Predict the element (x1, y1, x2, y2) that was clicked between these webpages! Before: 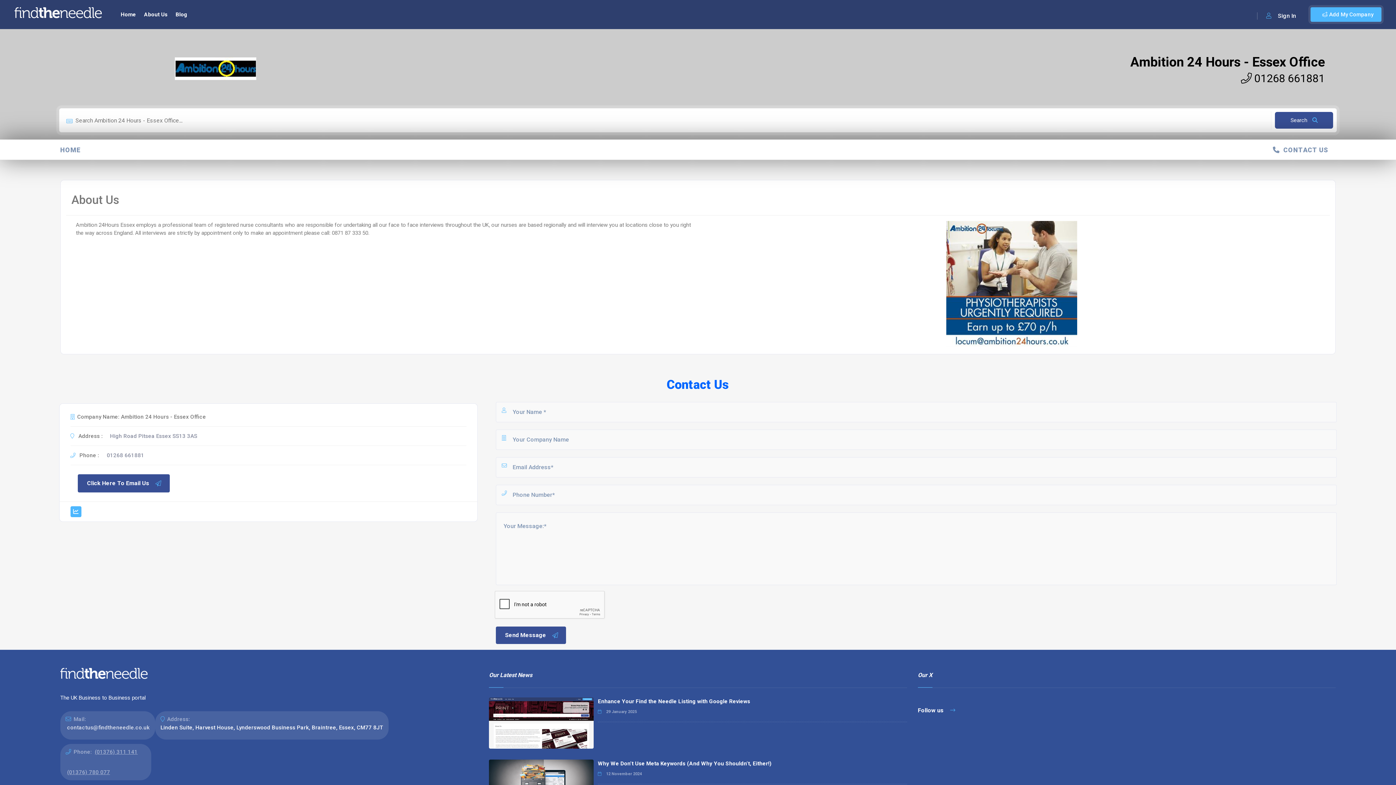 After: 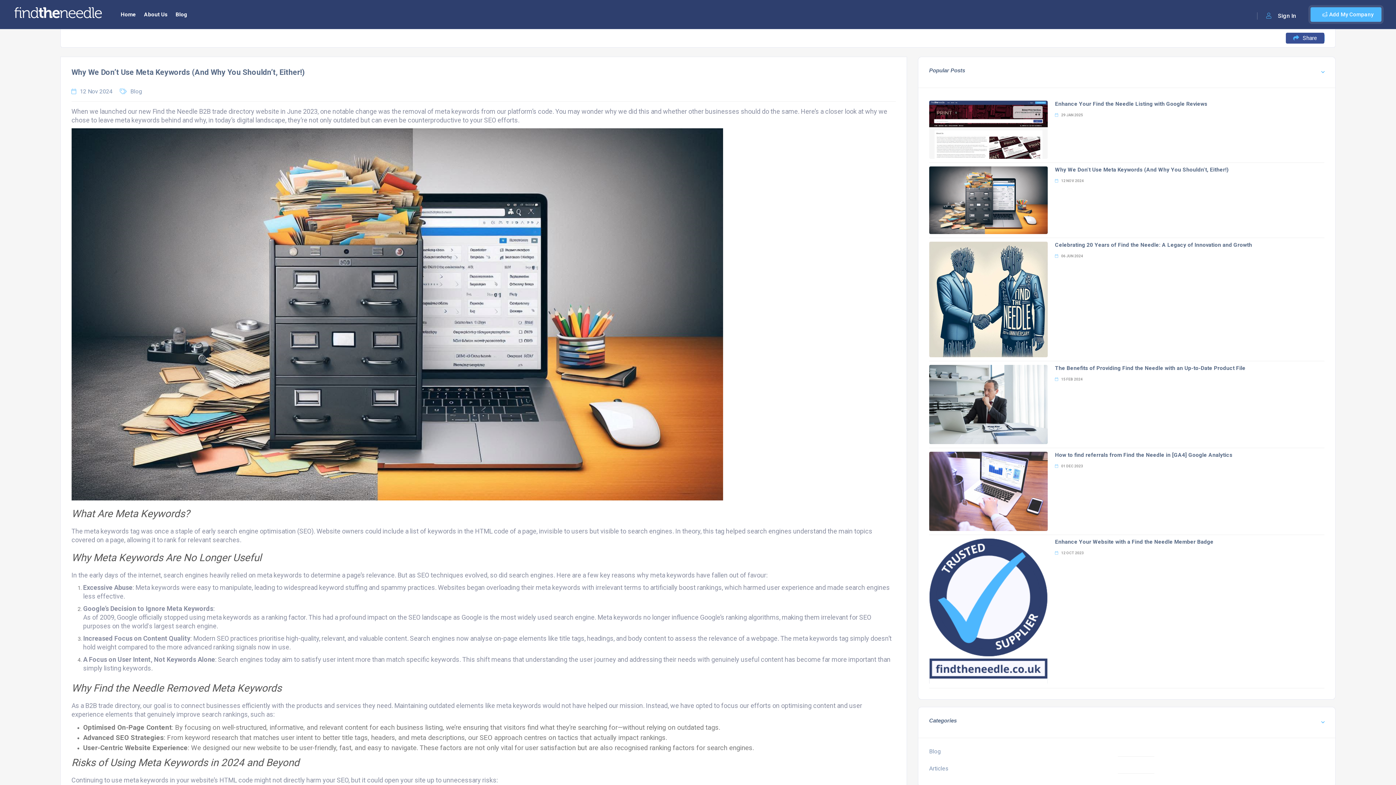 Action: bbox: (598, 760, 771, 774) label: Why We Don’t Use Meta Keywords (And Why You Shouldn’t, Either!)